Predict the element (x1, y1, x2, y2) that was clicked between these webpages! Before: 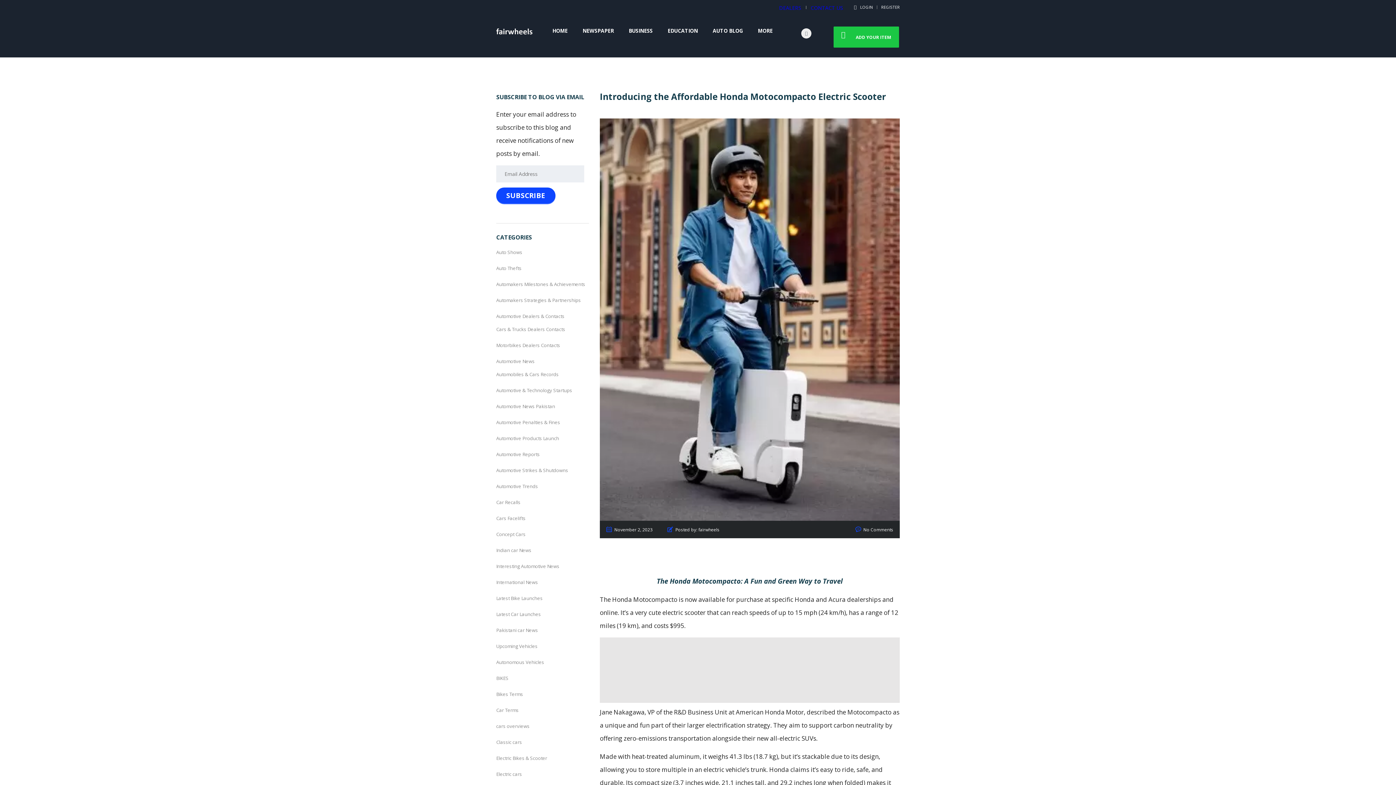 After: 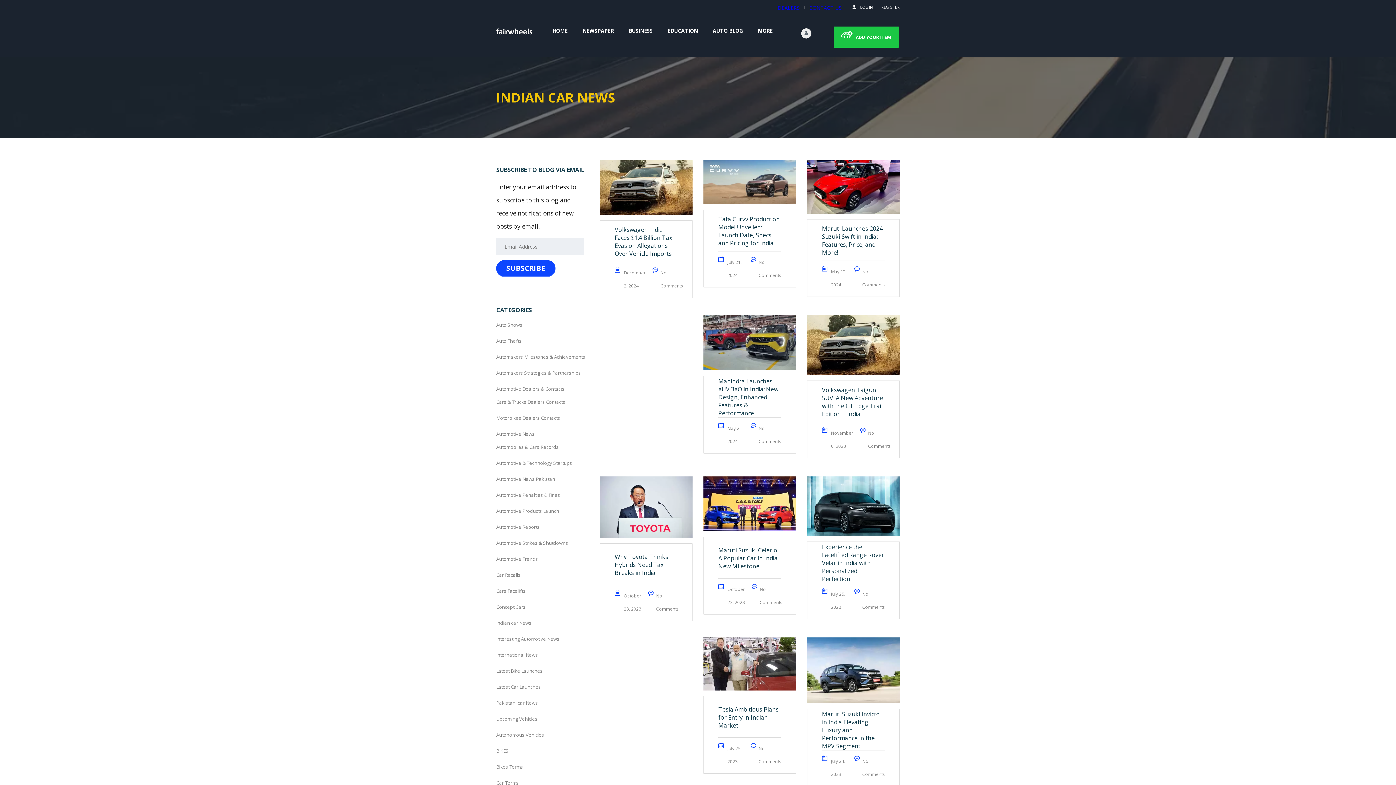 Action: label: Indian car News bbox: (496, 547, 531, 553)